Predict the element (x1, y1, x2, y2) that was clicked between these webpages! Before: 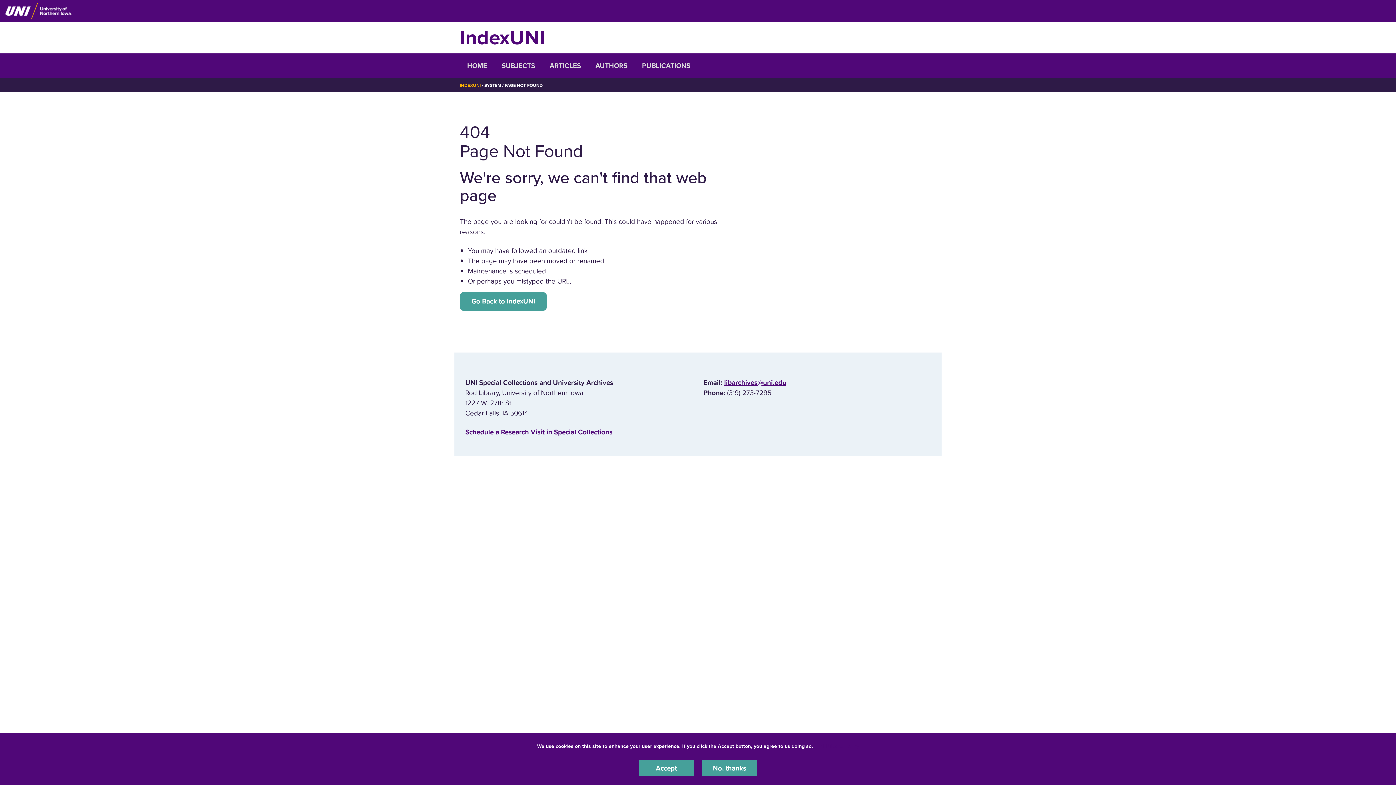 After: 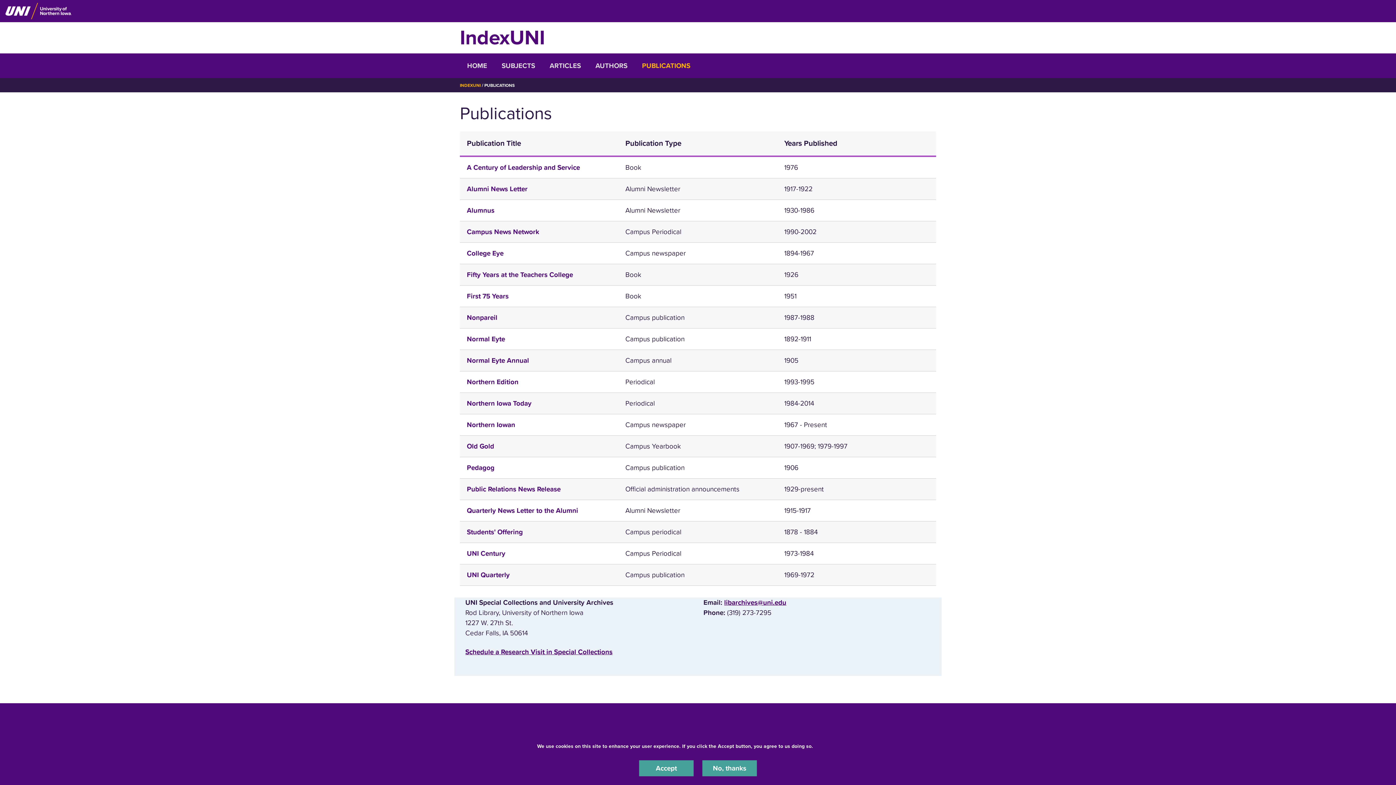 Action: bbox: (634, 53, 697, 78) label: PUBLICATIONS